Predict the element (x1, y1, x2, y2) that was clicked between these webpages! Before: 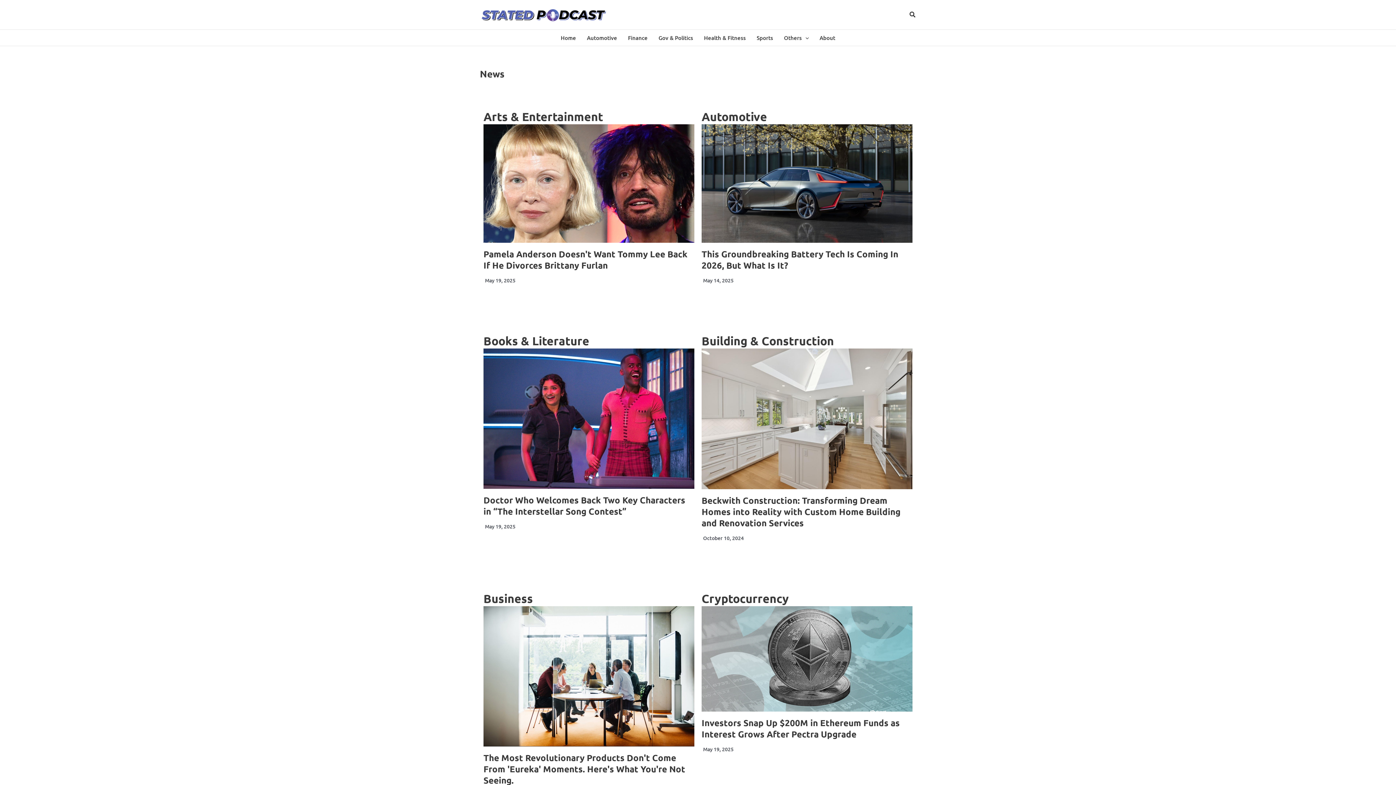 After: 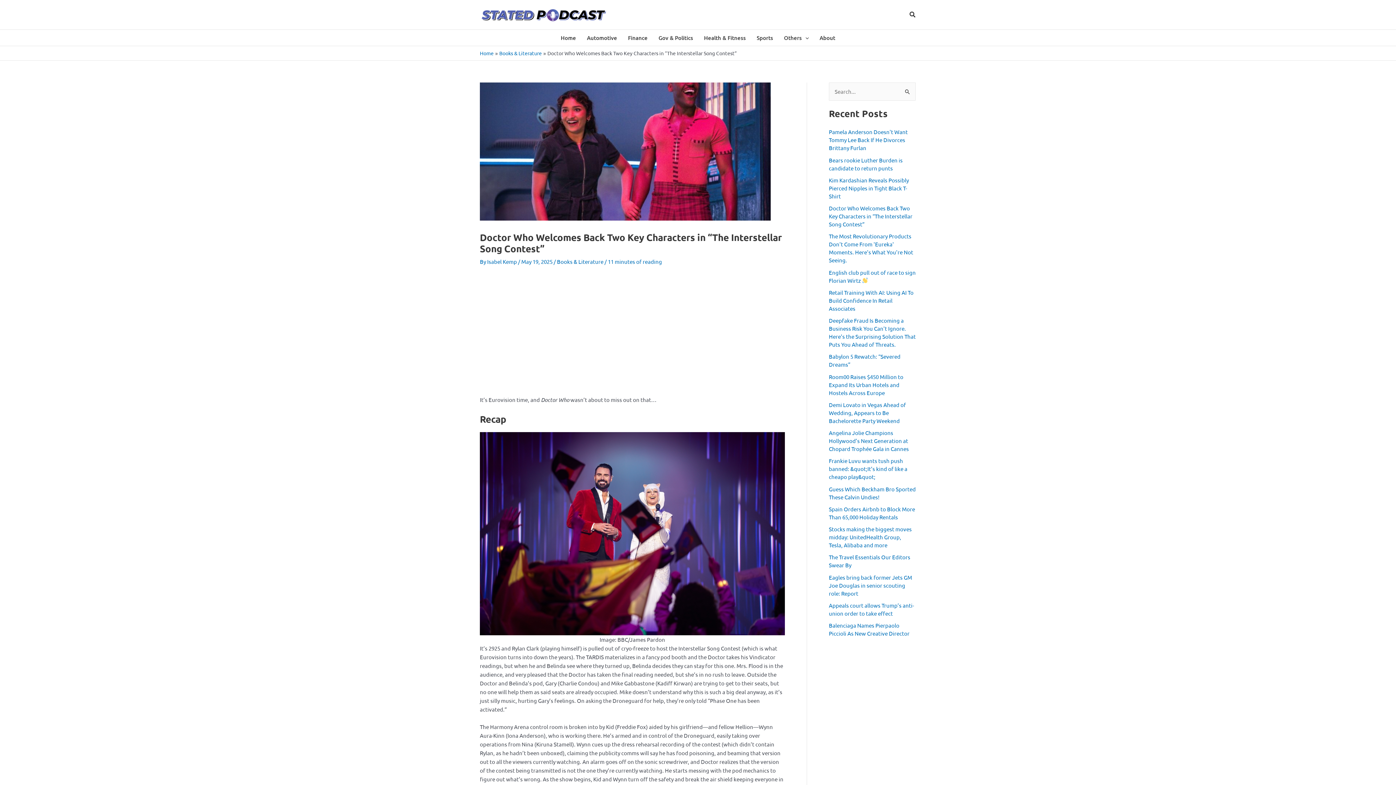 Action: bbox: (483, 348, 694, 489)